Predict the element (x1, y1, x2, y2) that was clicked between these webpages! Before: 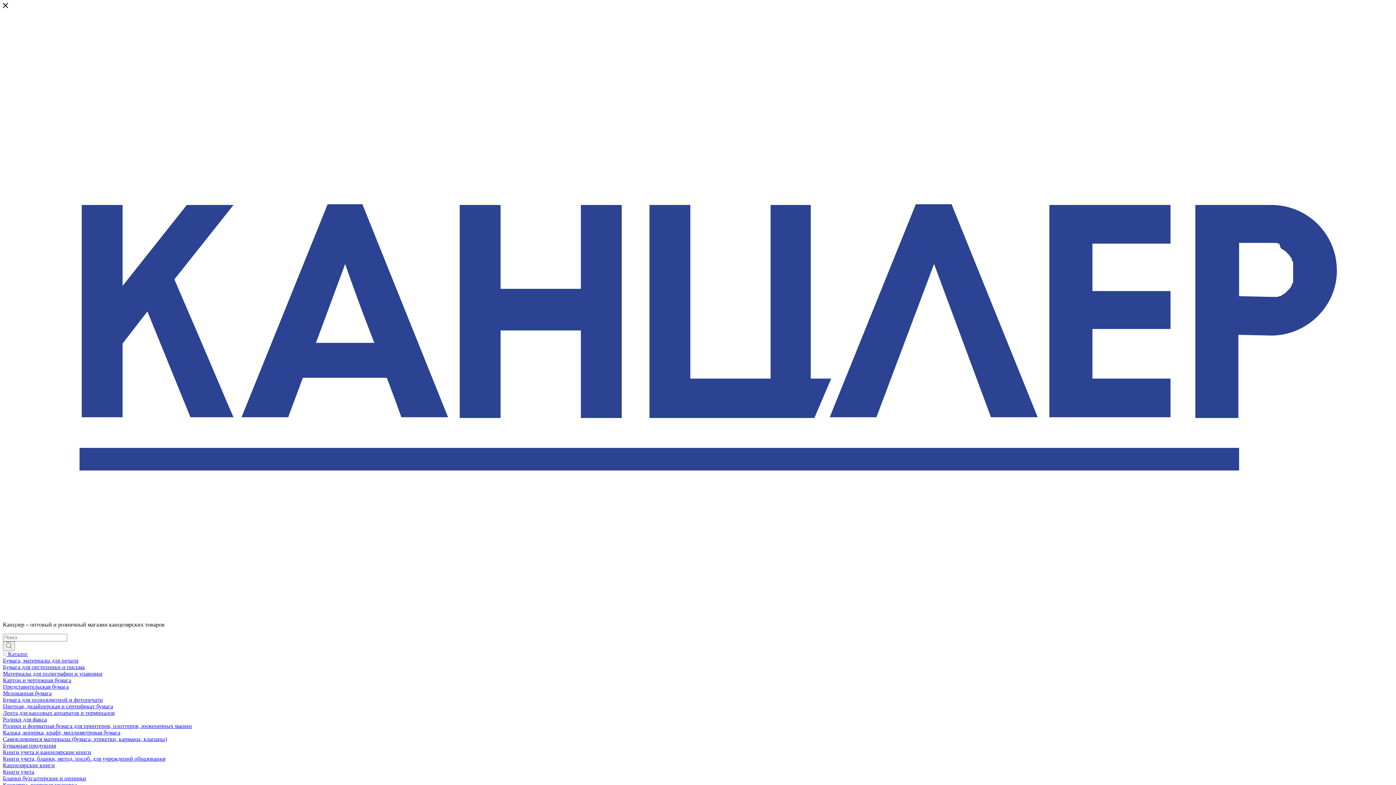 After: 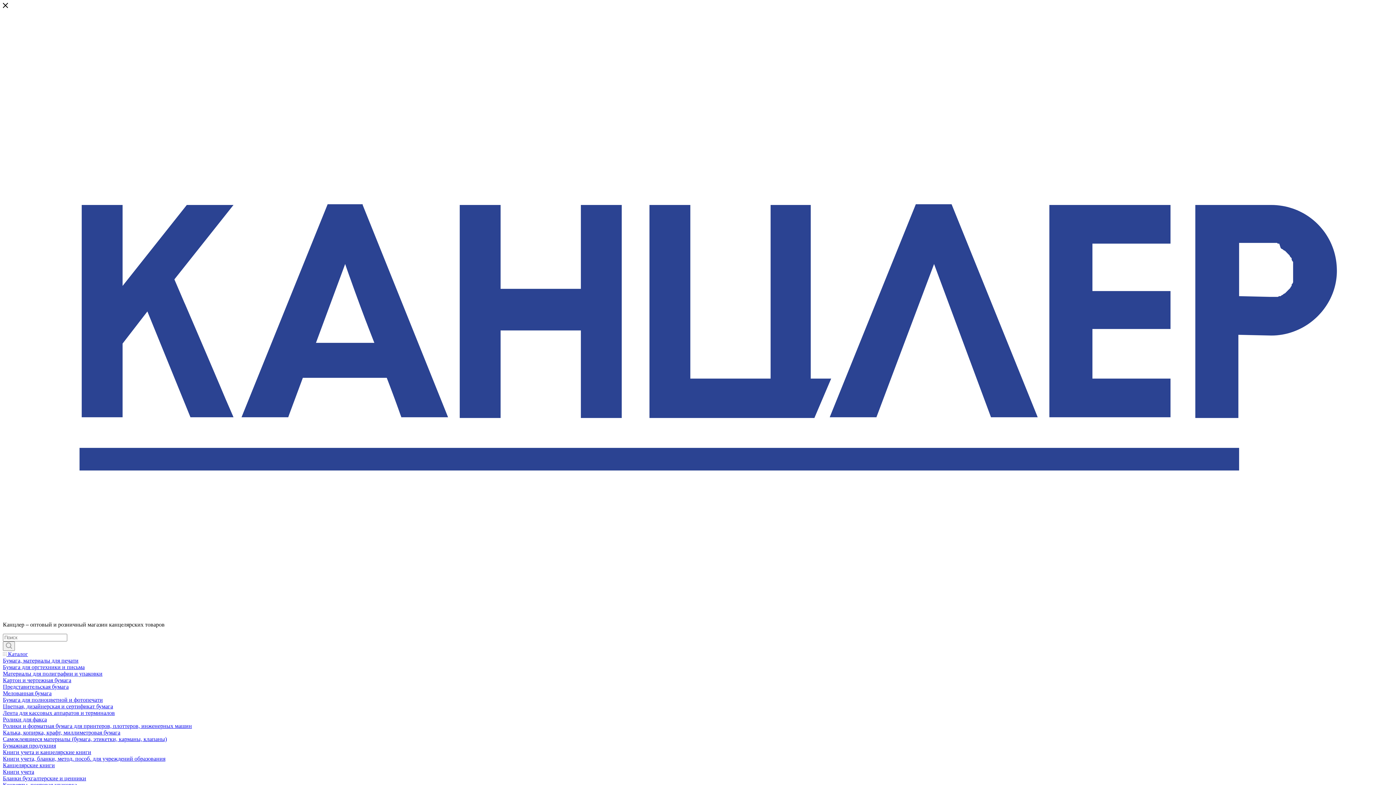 Action: label: Бумажная продукция bbox: (2, 742, 56, 749)